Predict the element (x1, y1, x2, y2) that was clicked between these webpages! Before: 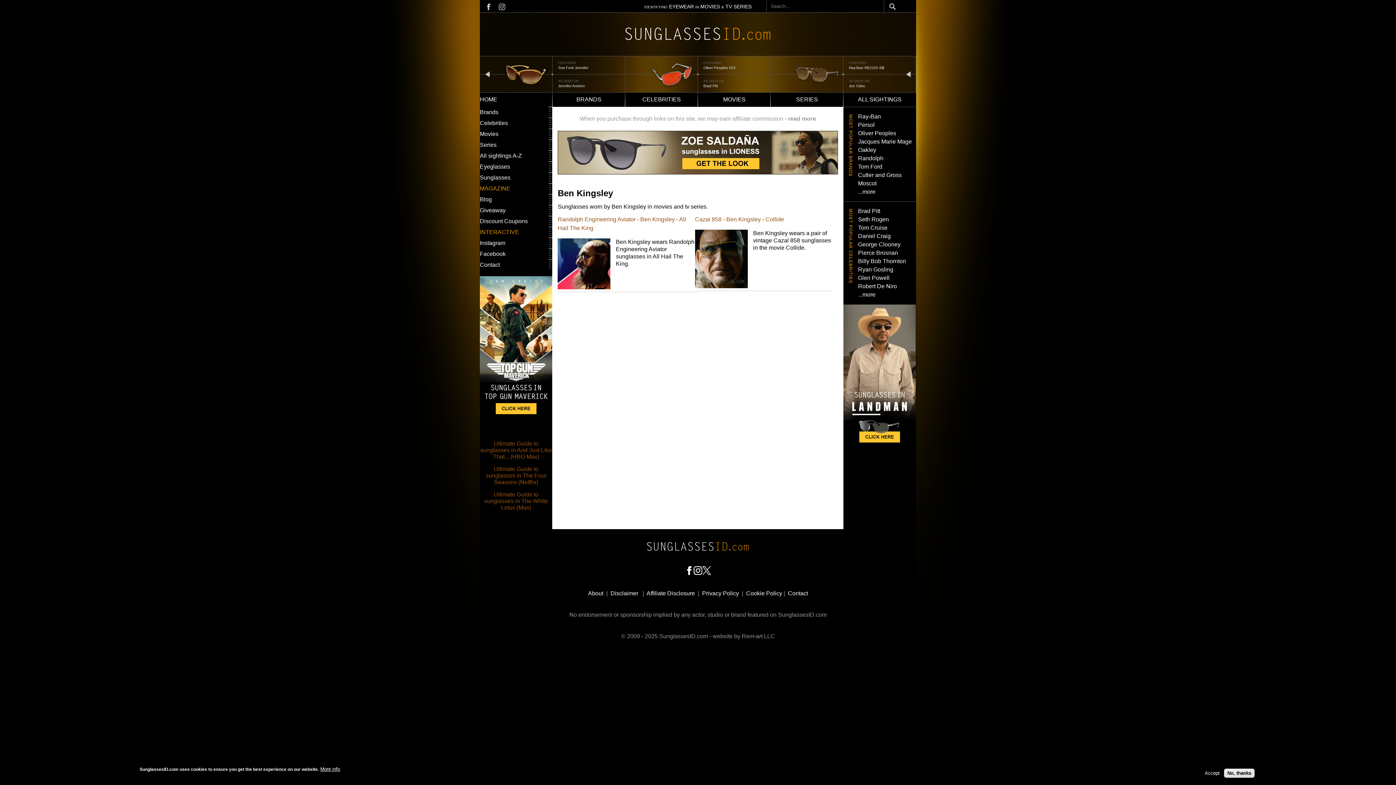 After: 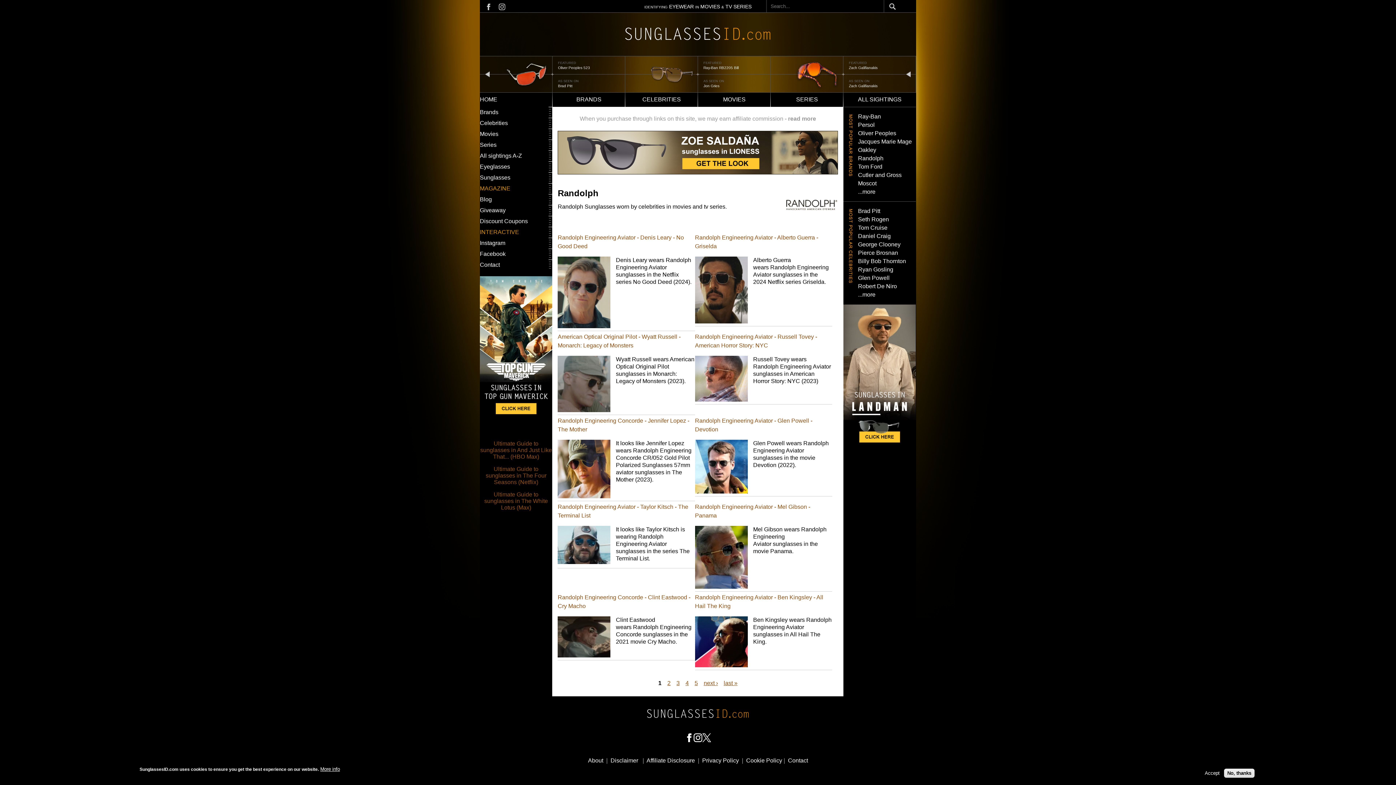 Action: label: Randolph bbox: (858, 155, 883, 161)